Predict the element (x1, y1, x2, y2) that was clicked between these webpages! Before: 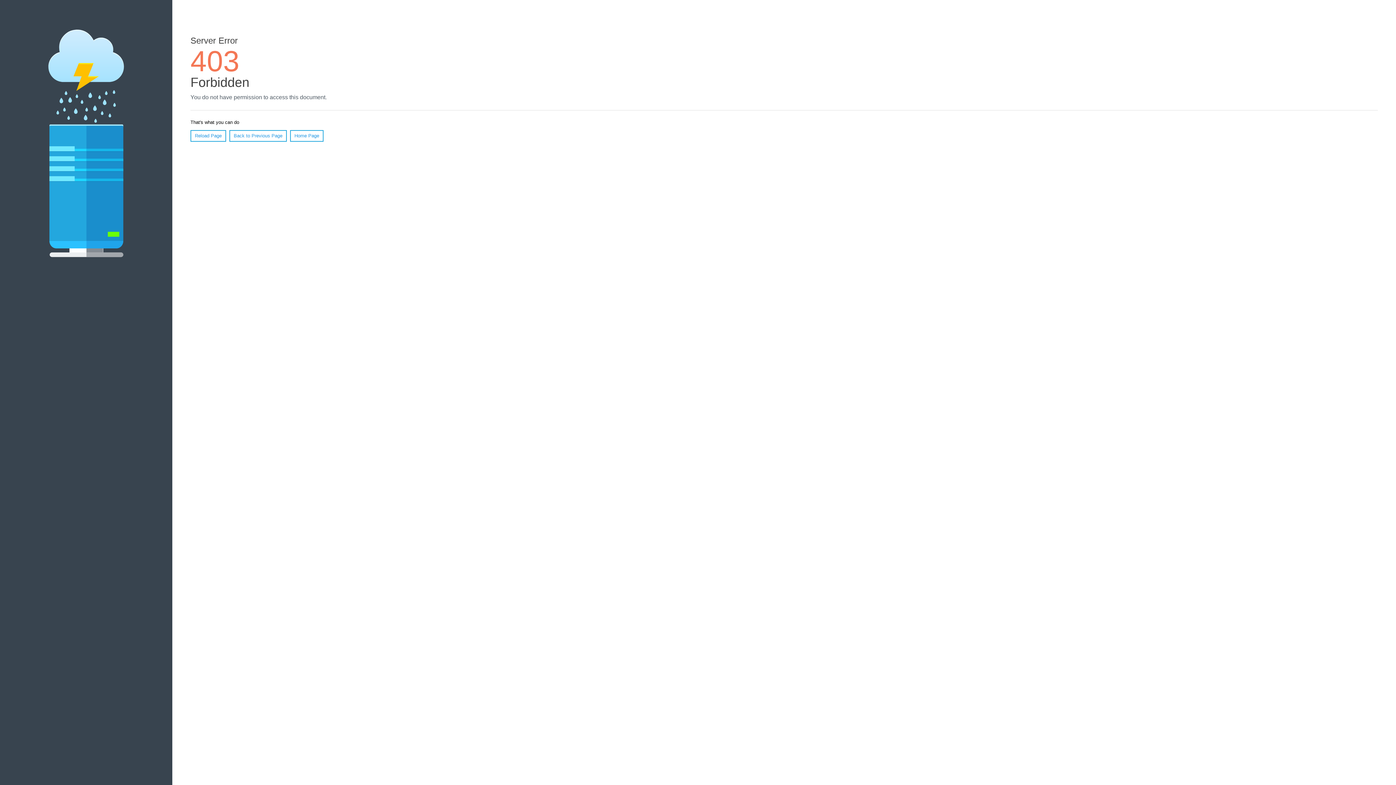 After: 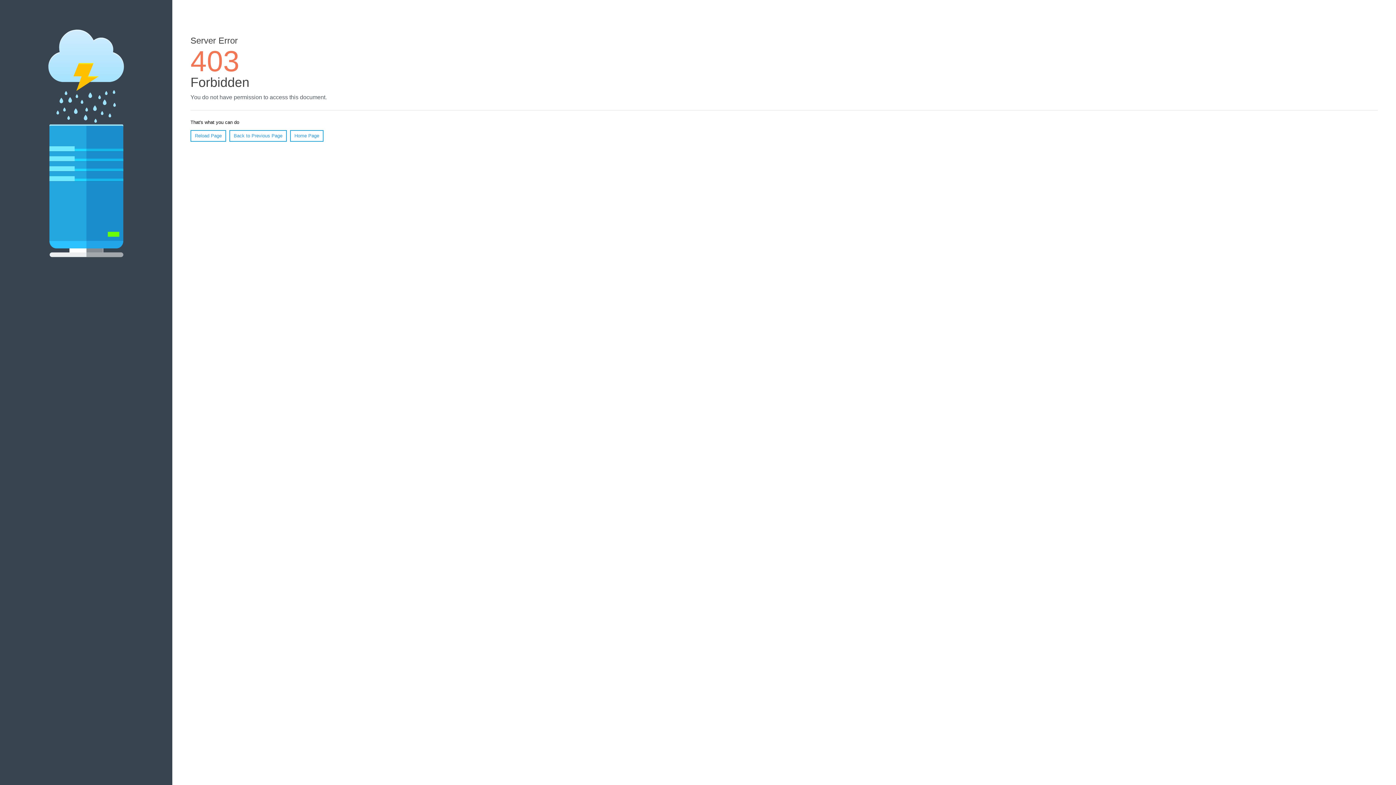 Action: bbox: (190, 130, 226, 141) label: Reload Page